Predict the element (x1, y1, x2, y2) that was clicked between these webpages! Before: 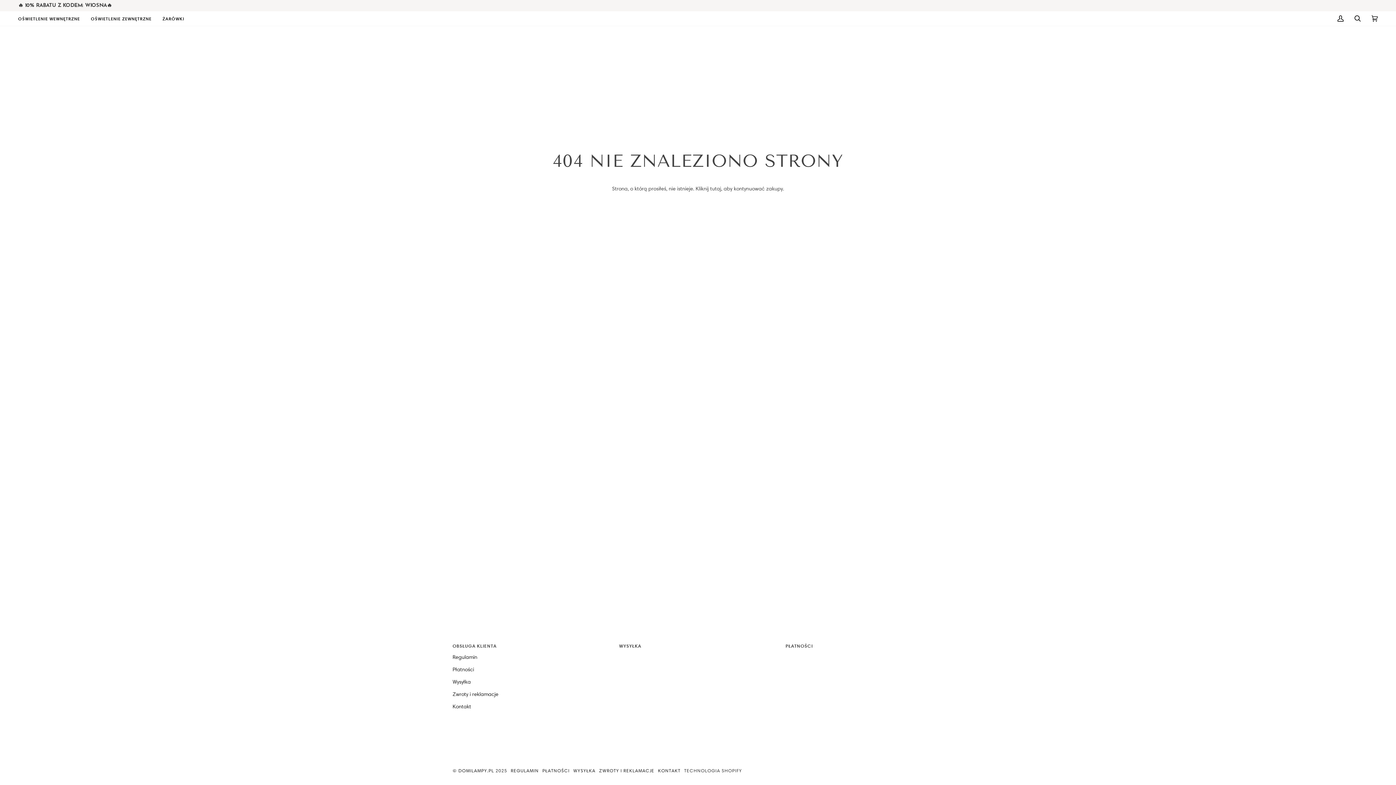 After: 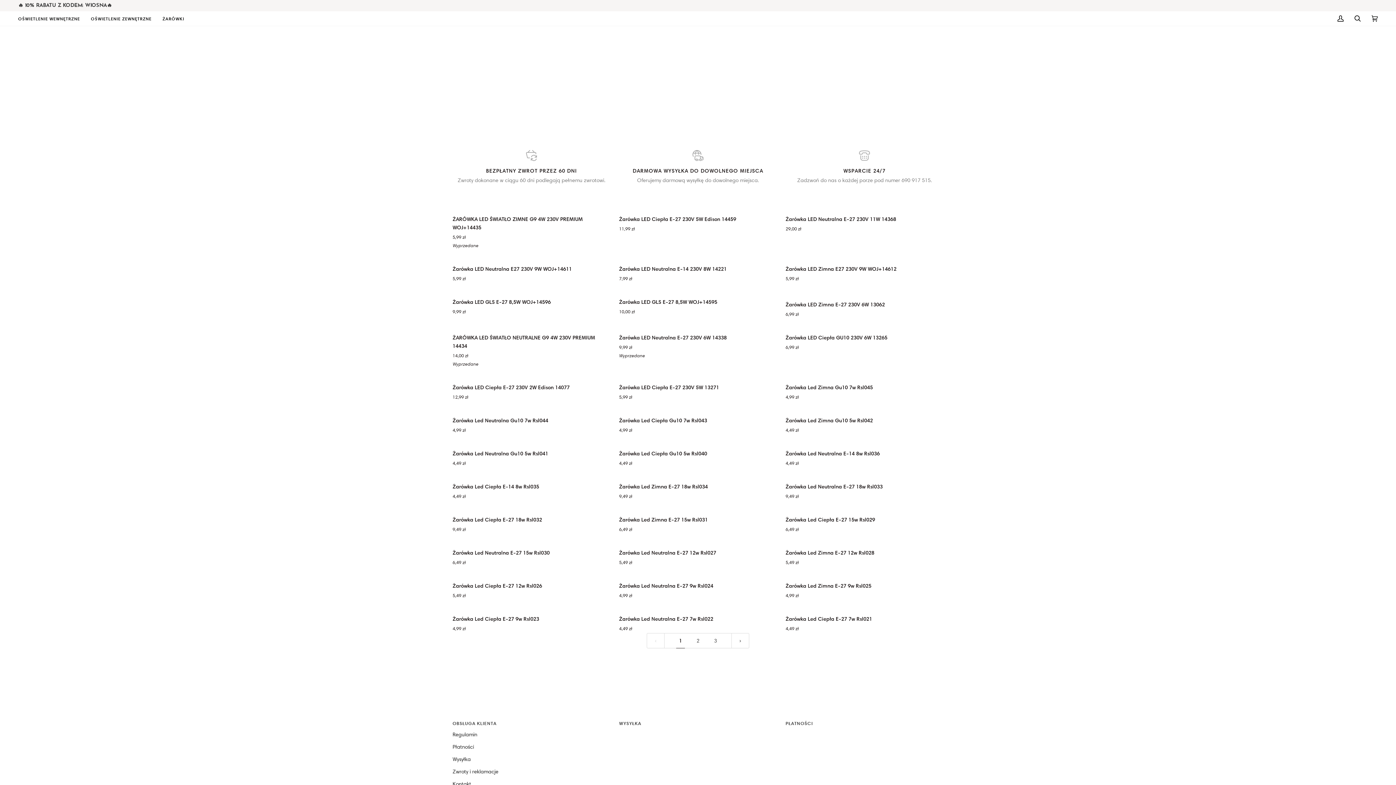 Action: bbox: (157, 11, 189, 25) label: ŻARÓWKI